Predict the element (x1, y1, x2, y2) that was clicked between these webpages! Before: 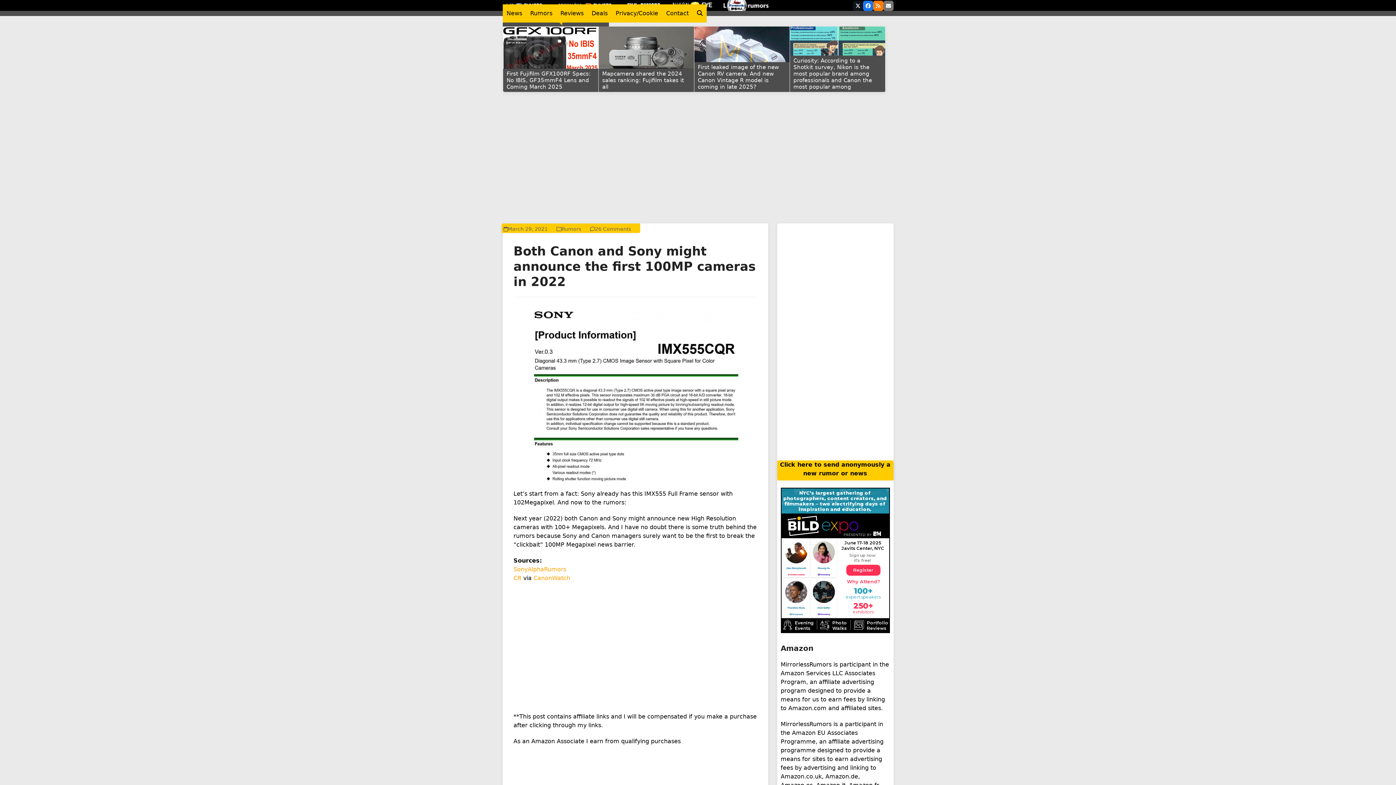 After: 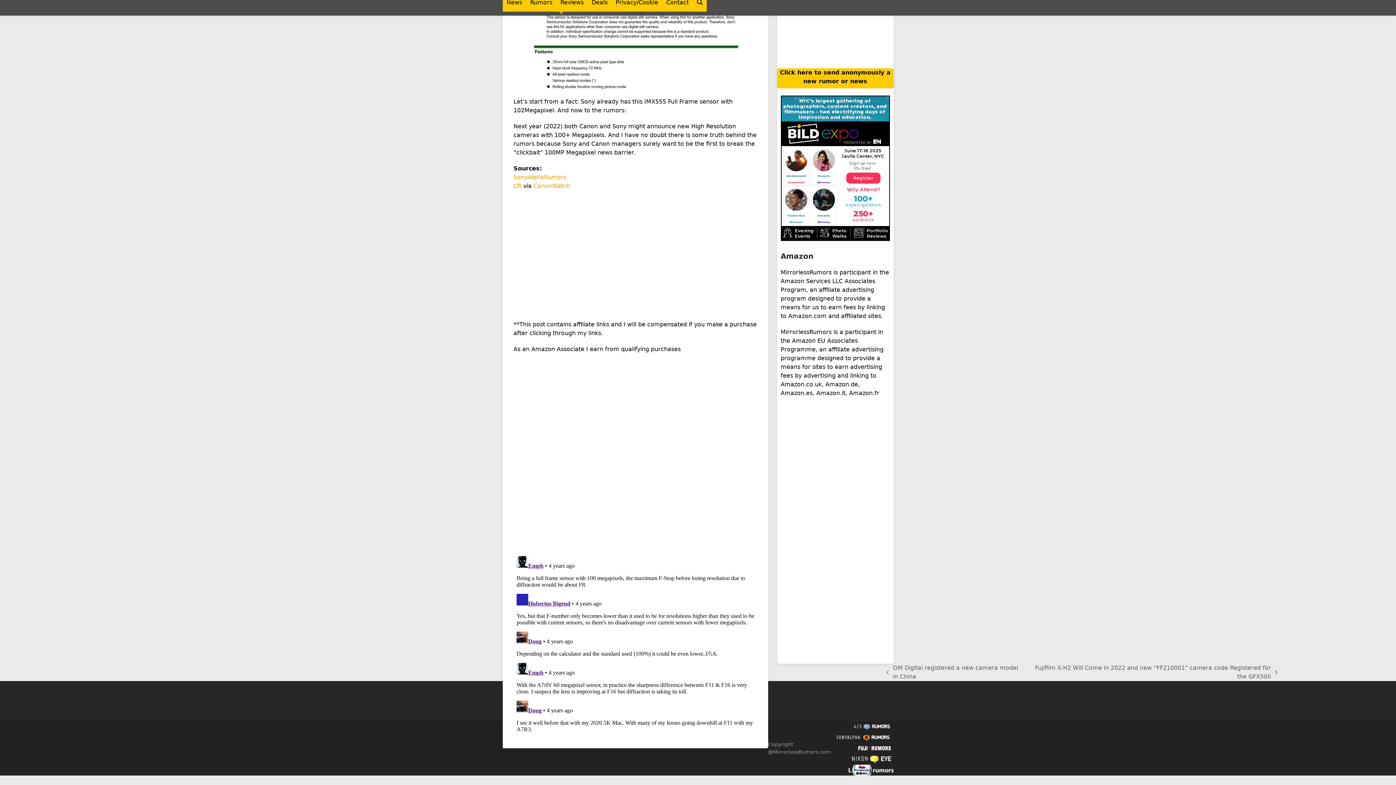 Action: label: 26 Comments bbox: (595, 226, 631, 232)